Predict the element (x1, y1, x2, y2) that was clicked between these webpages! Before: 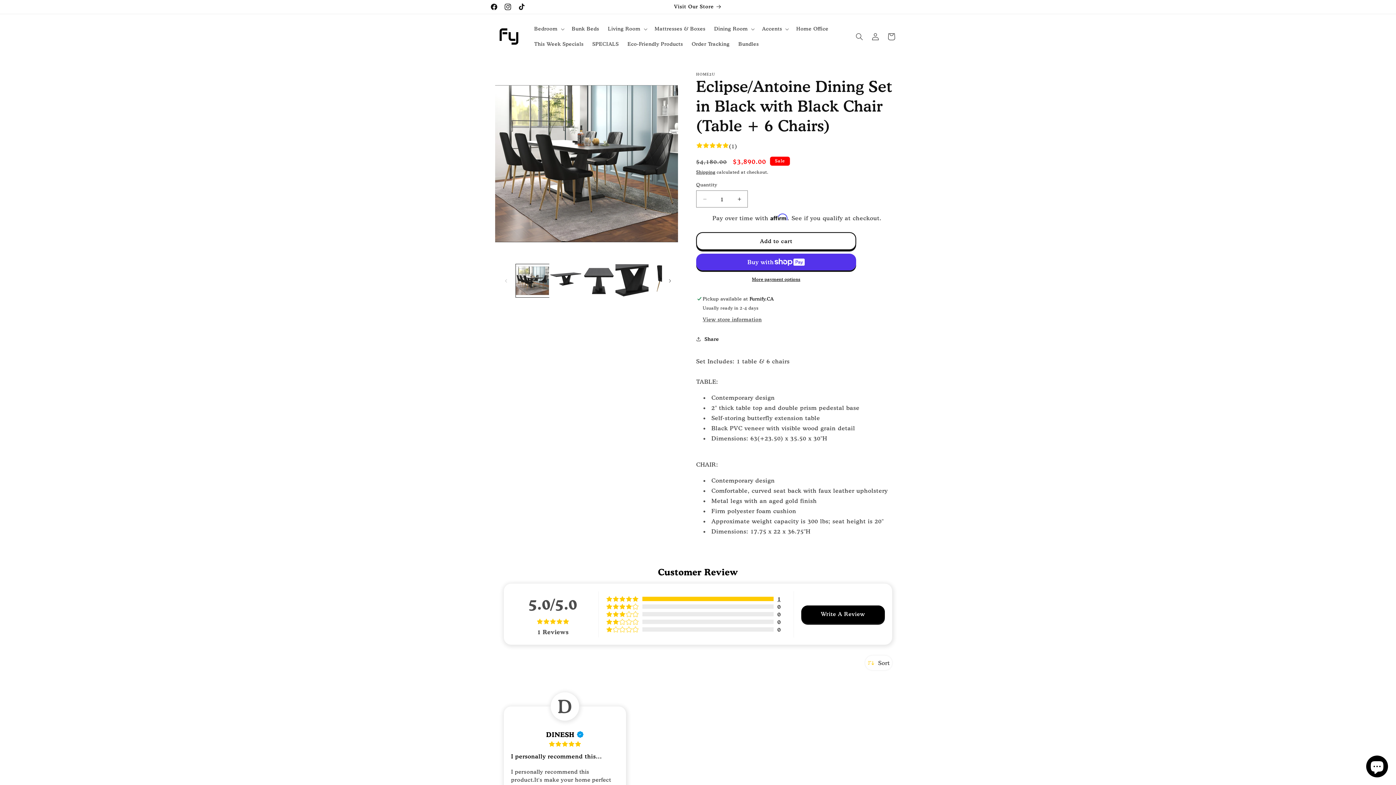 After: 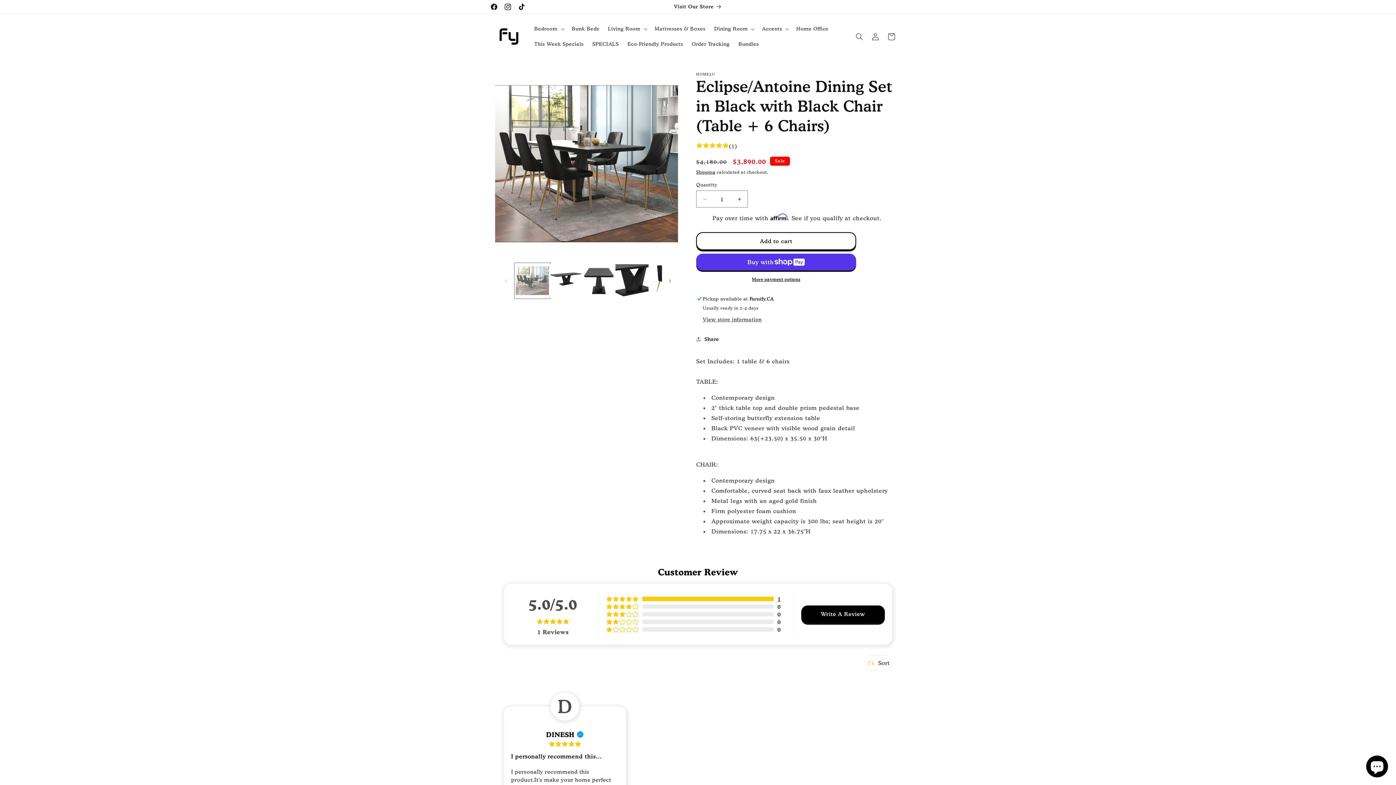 Action: bbox: (516, 264, 549, 297) label: Load image 1 in gallery view